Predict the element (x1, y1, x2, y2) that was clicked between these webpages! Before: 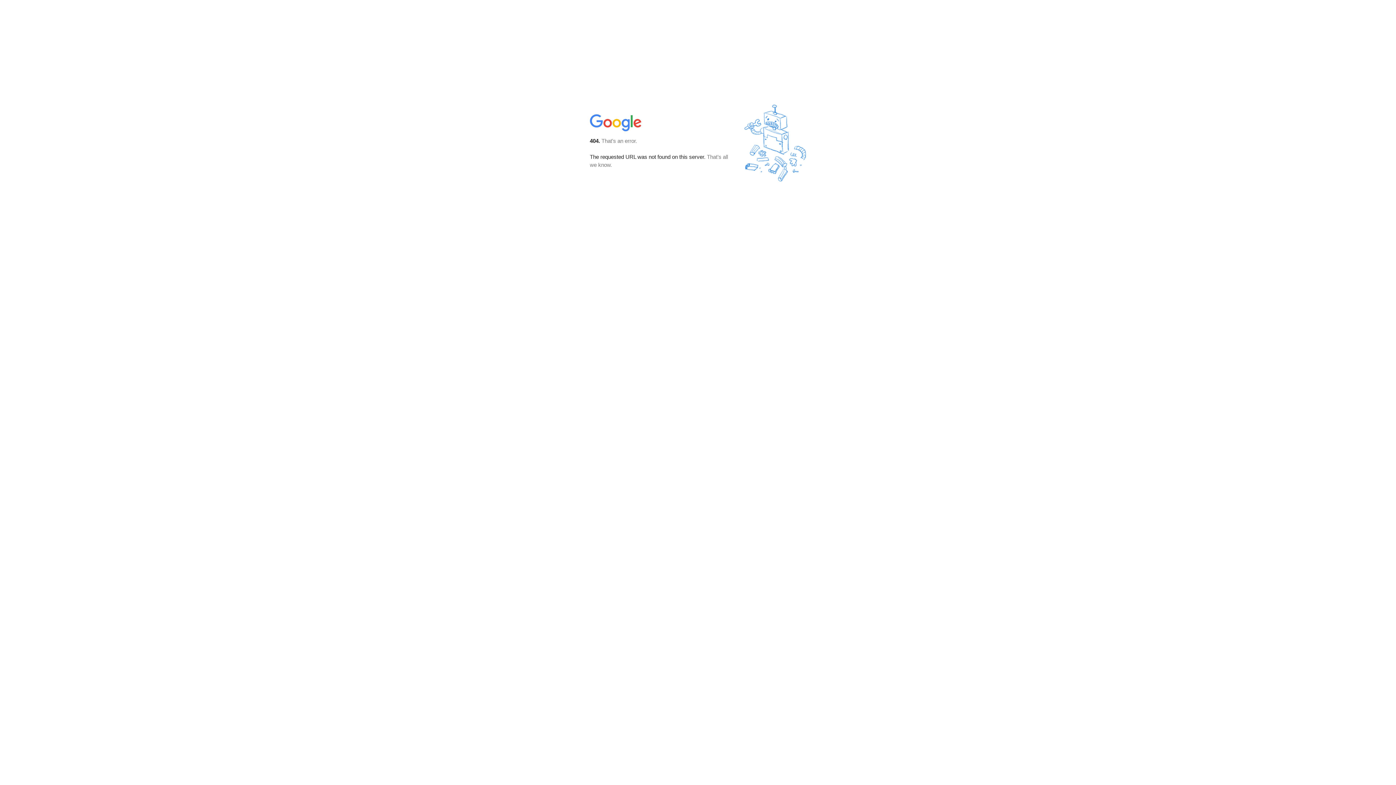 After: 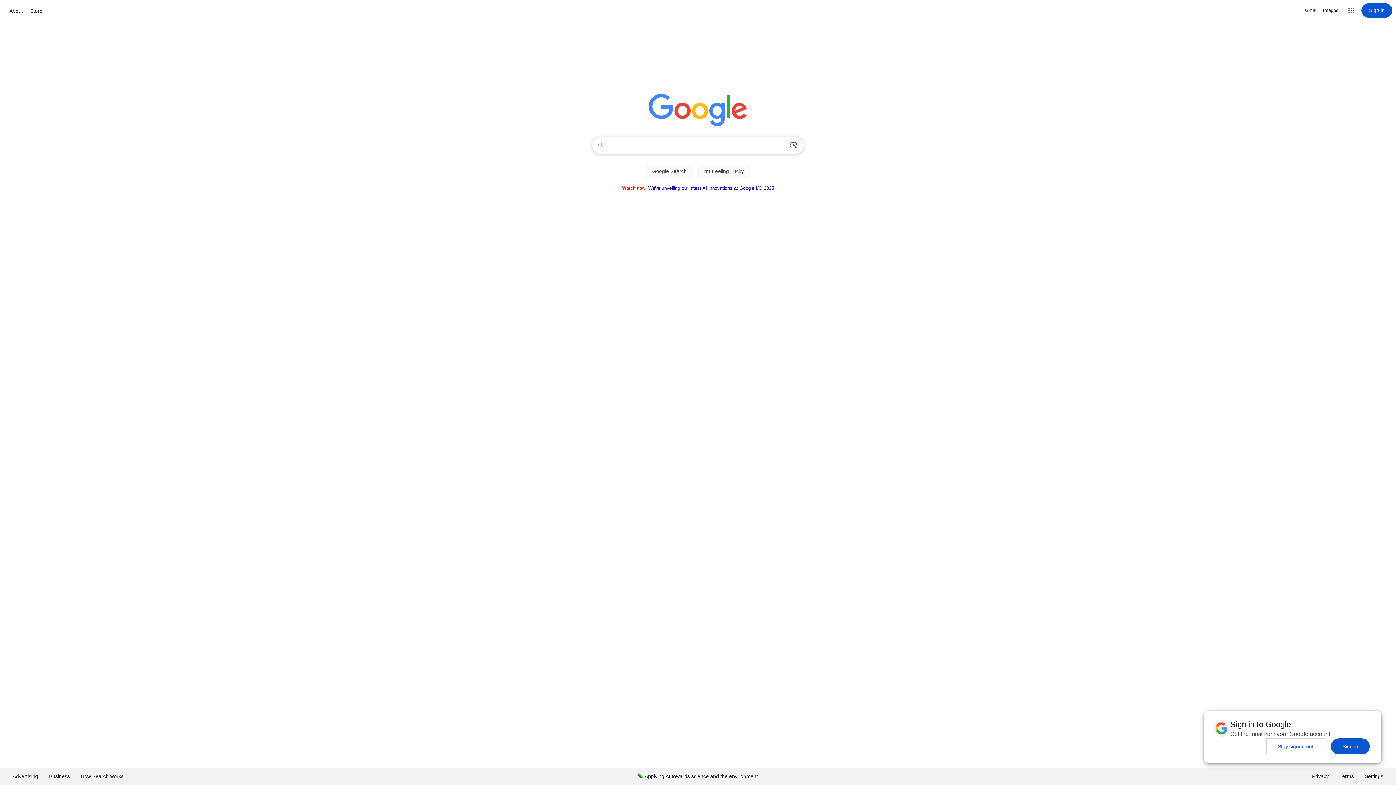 Action: bbox: (590, 127, 642, 134)